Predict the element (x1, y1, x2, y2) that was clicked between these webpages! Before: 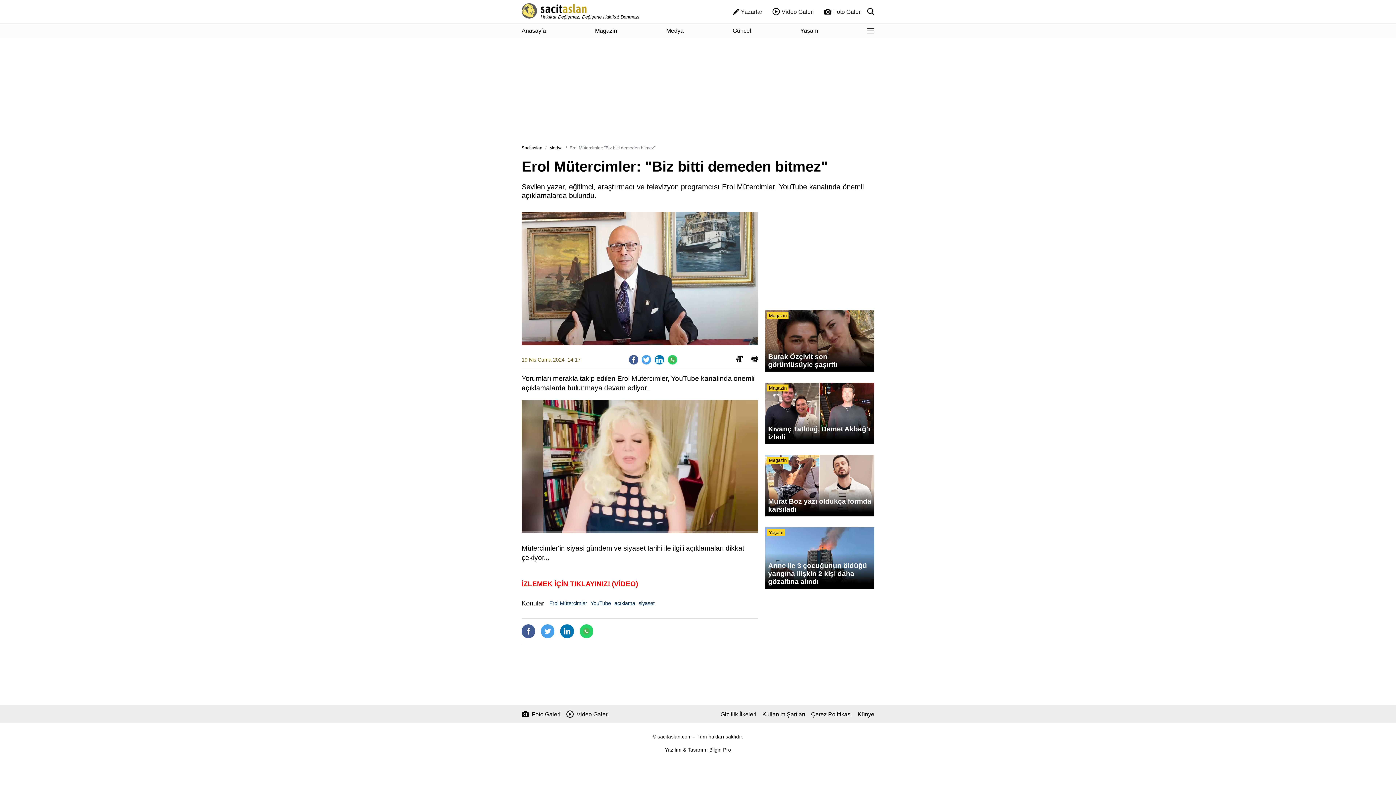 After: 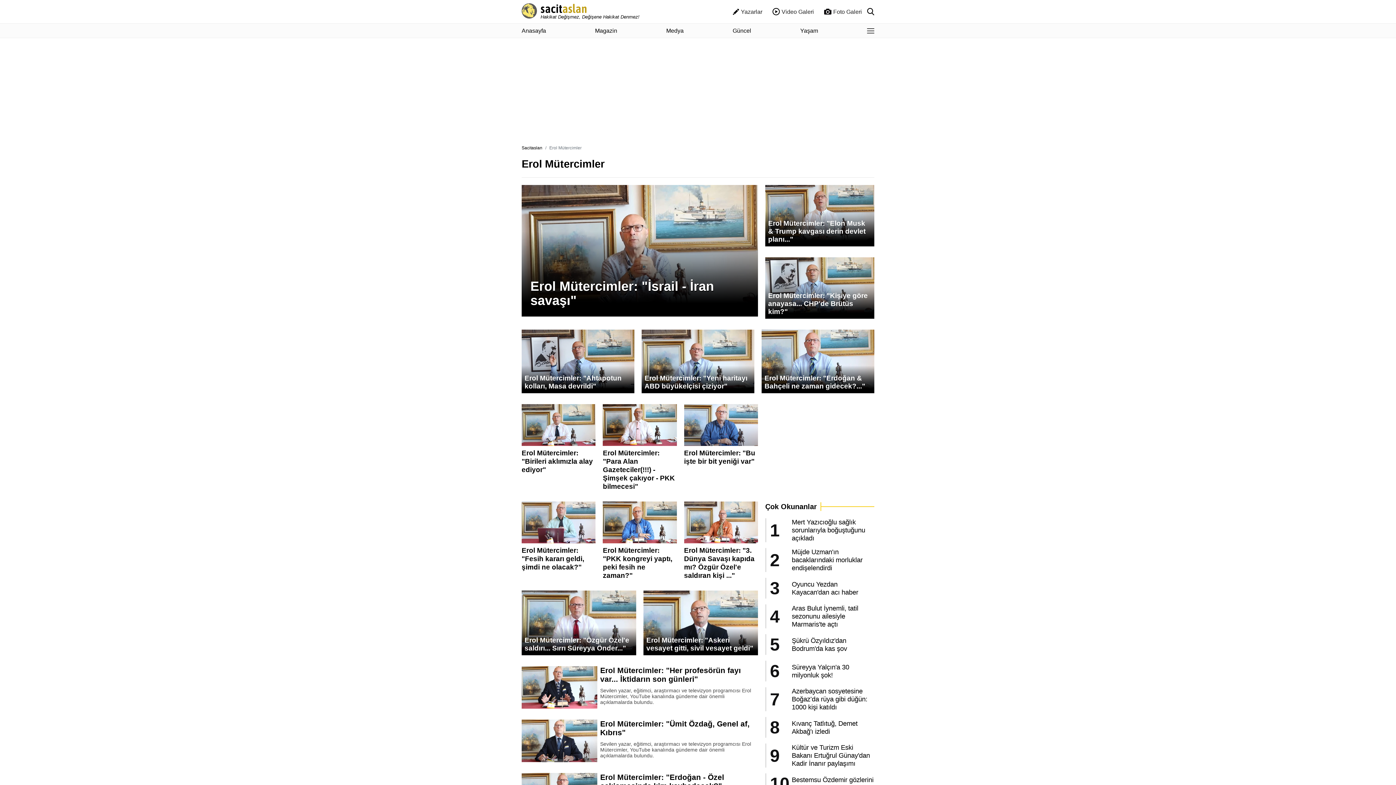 Action: label: Erol Mütercimler bbox: (549, 460, 587, 467)